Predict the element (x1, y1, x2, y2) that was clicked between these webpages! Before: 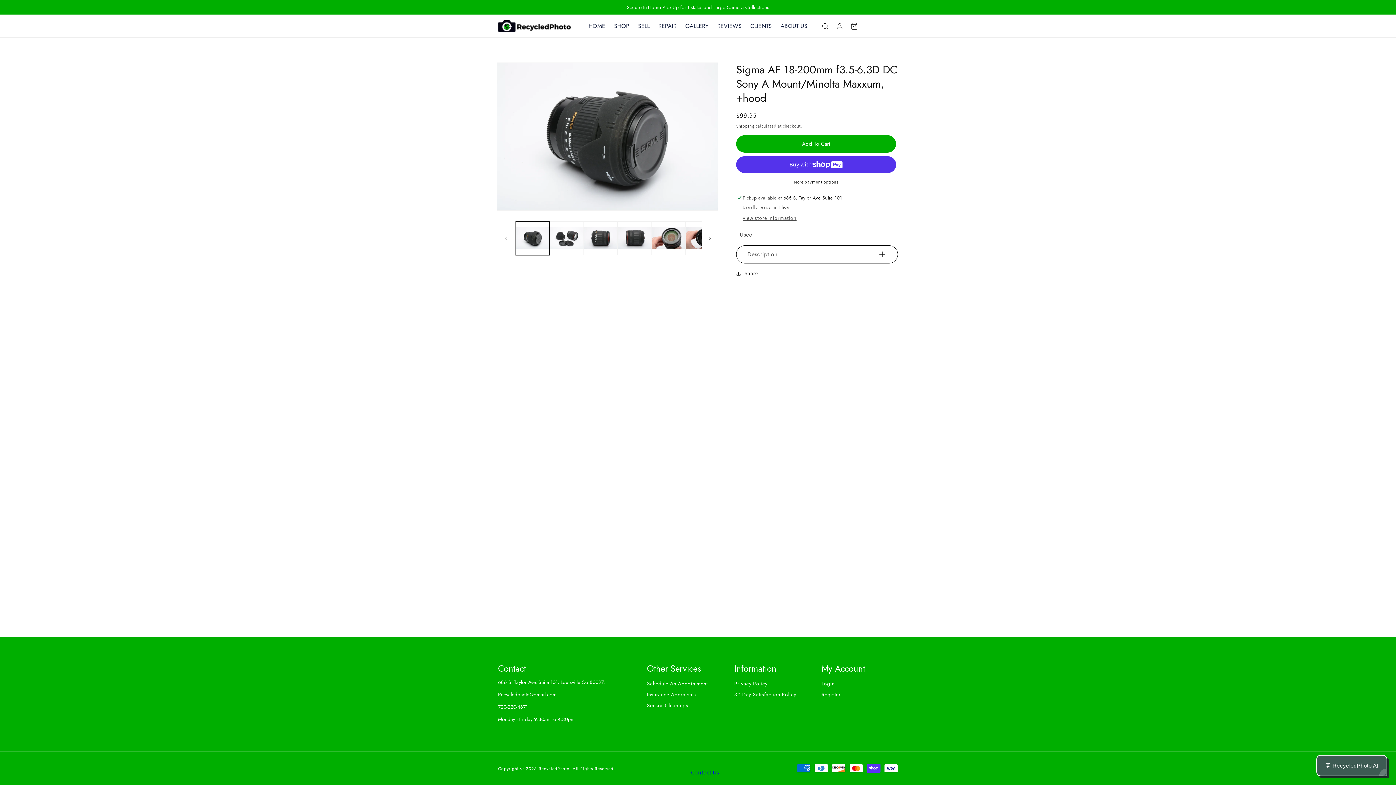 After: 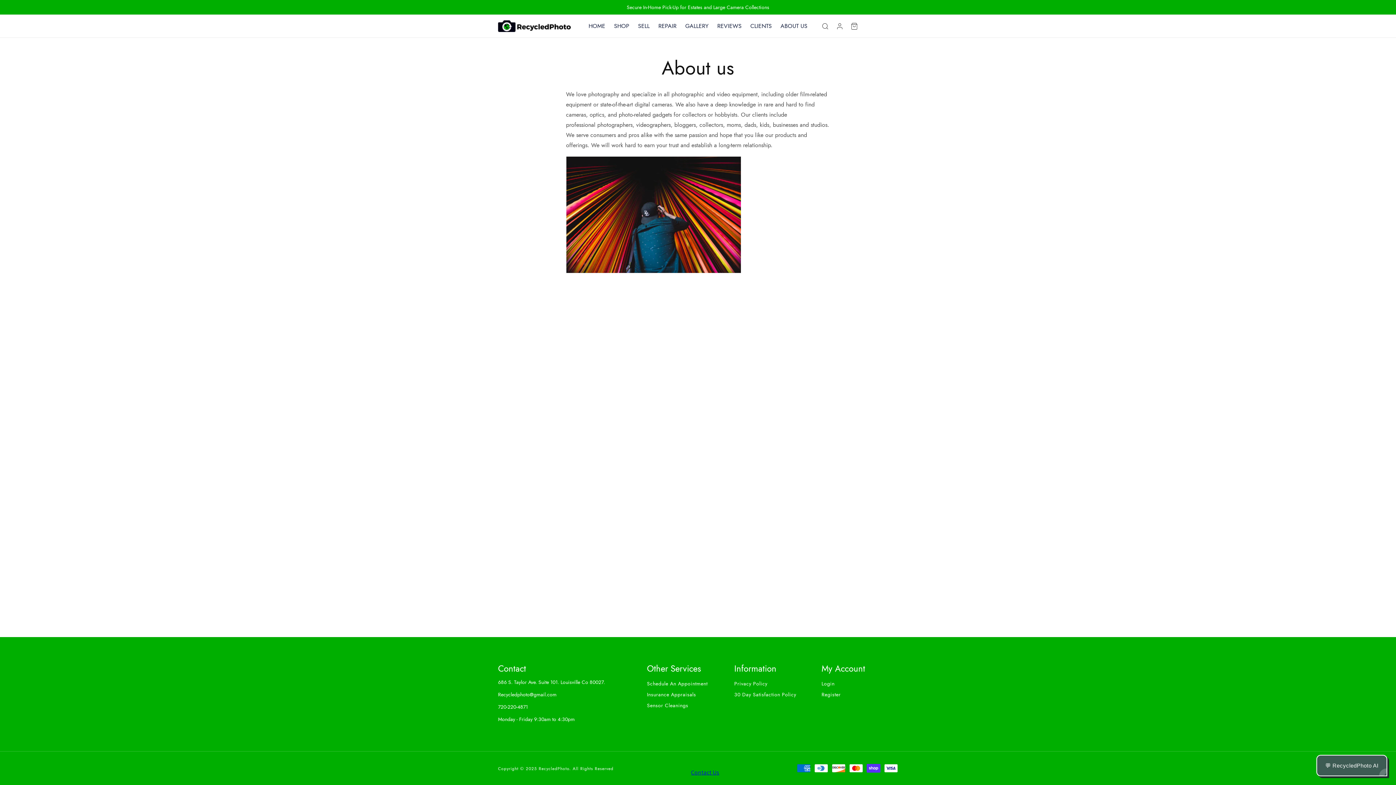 Action: bbox: (776, 17, 812, 35) label: ABOUT US